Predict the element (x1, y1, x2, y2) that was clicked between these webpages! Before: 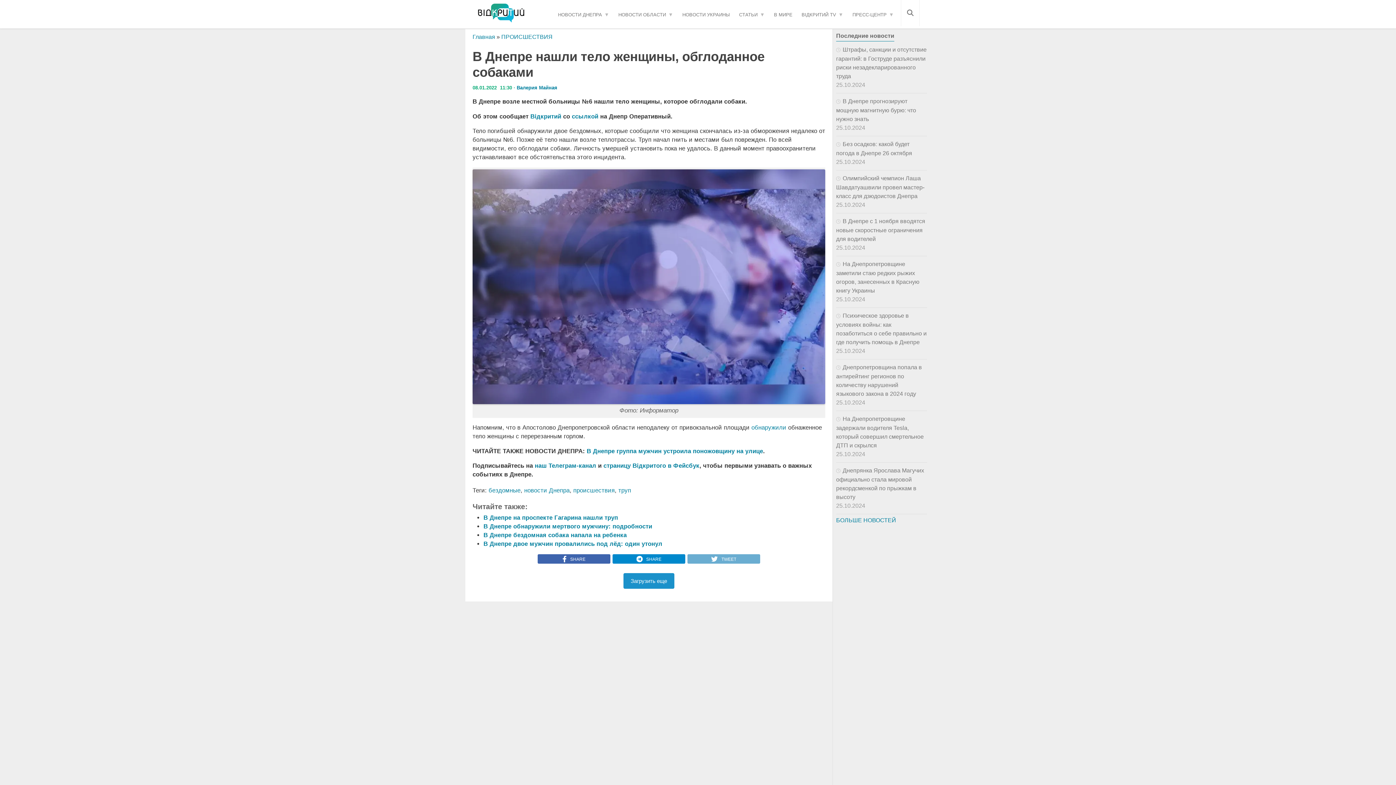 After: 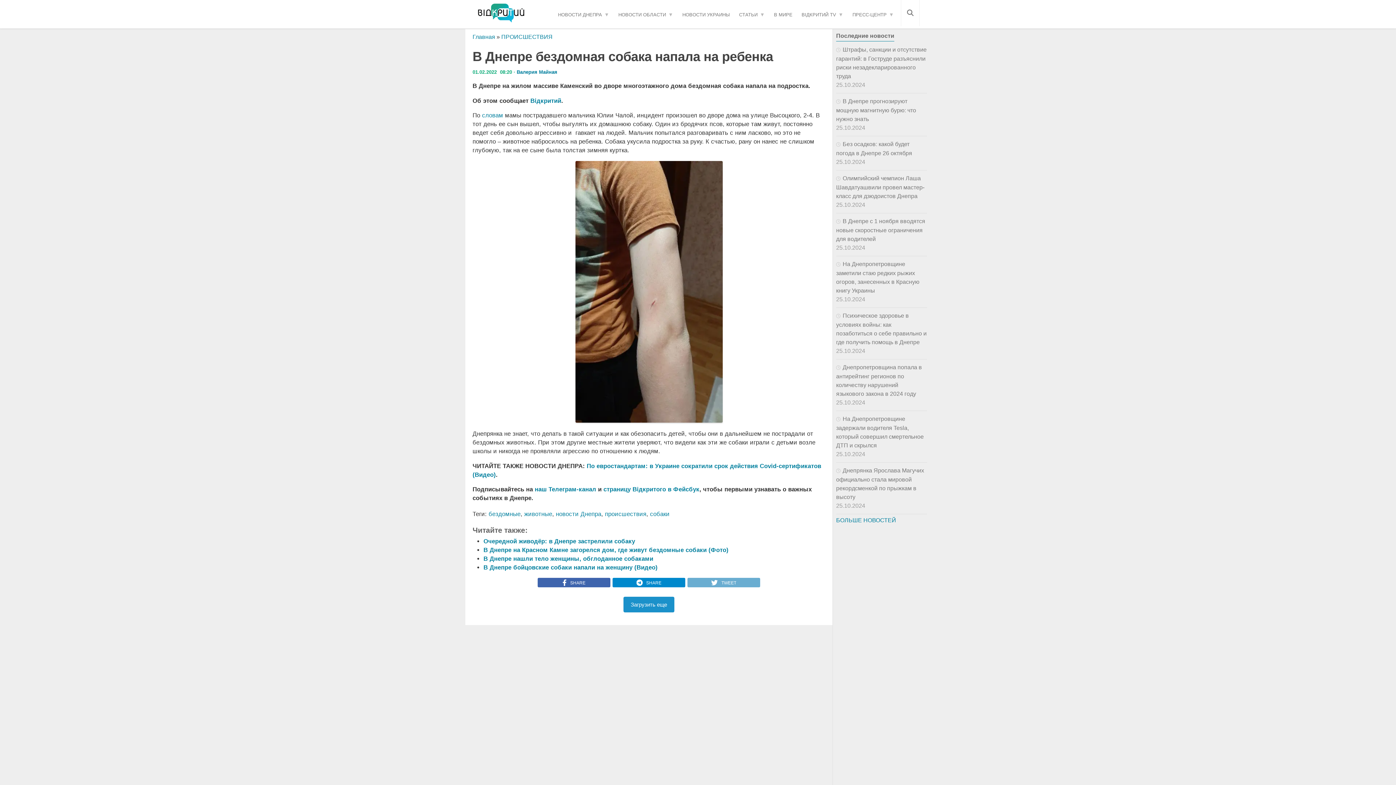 Action: label: В Днепре бездомная собака напала на ребенка bbox: (483, 532, 626, 538)